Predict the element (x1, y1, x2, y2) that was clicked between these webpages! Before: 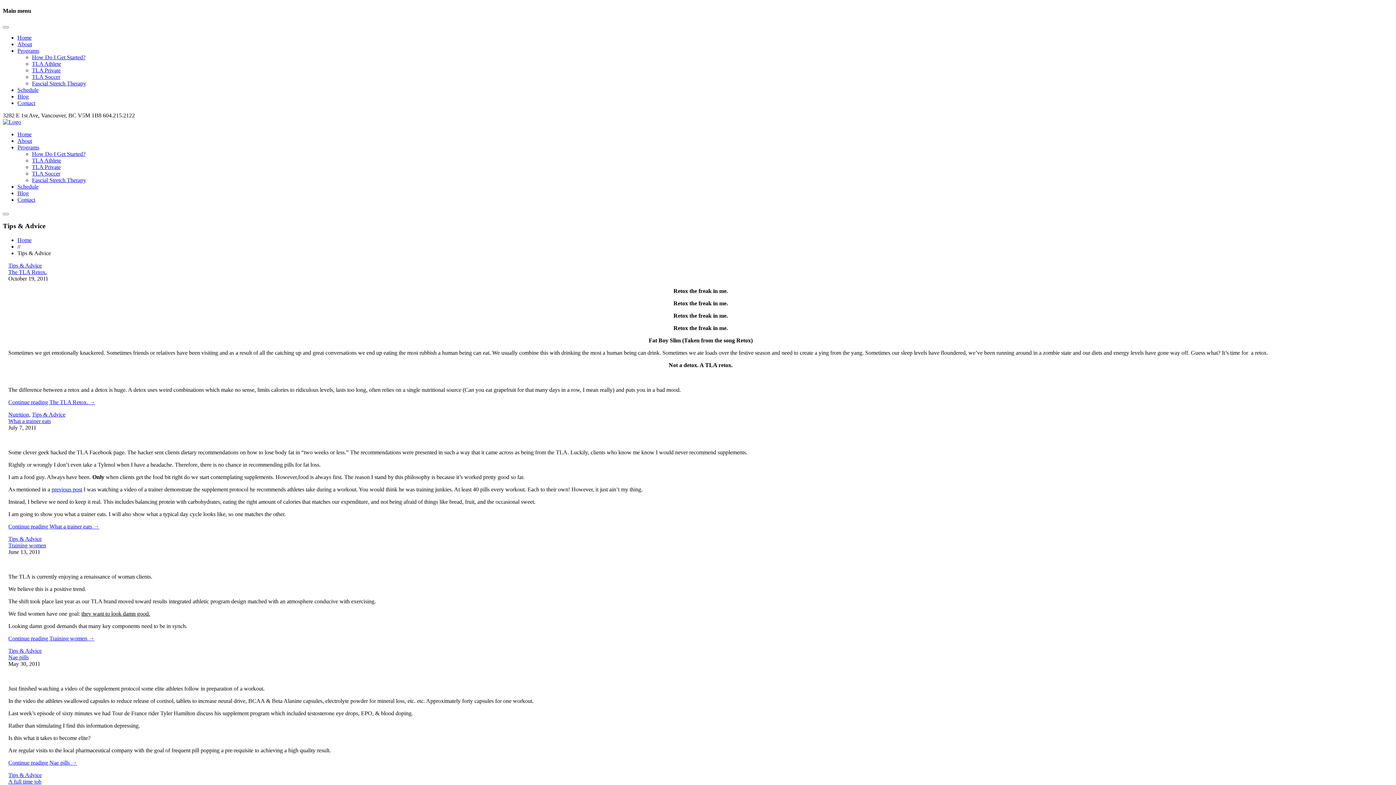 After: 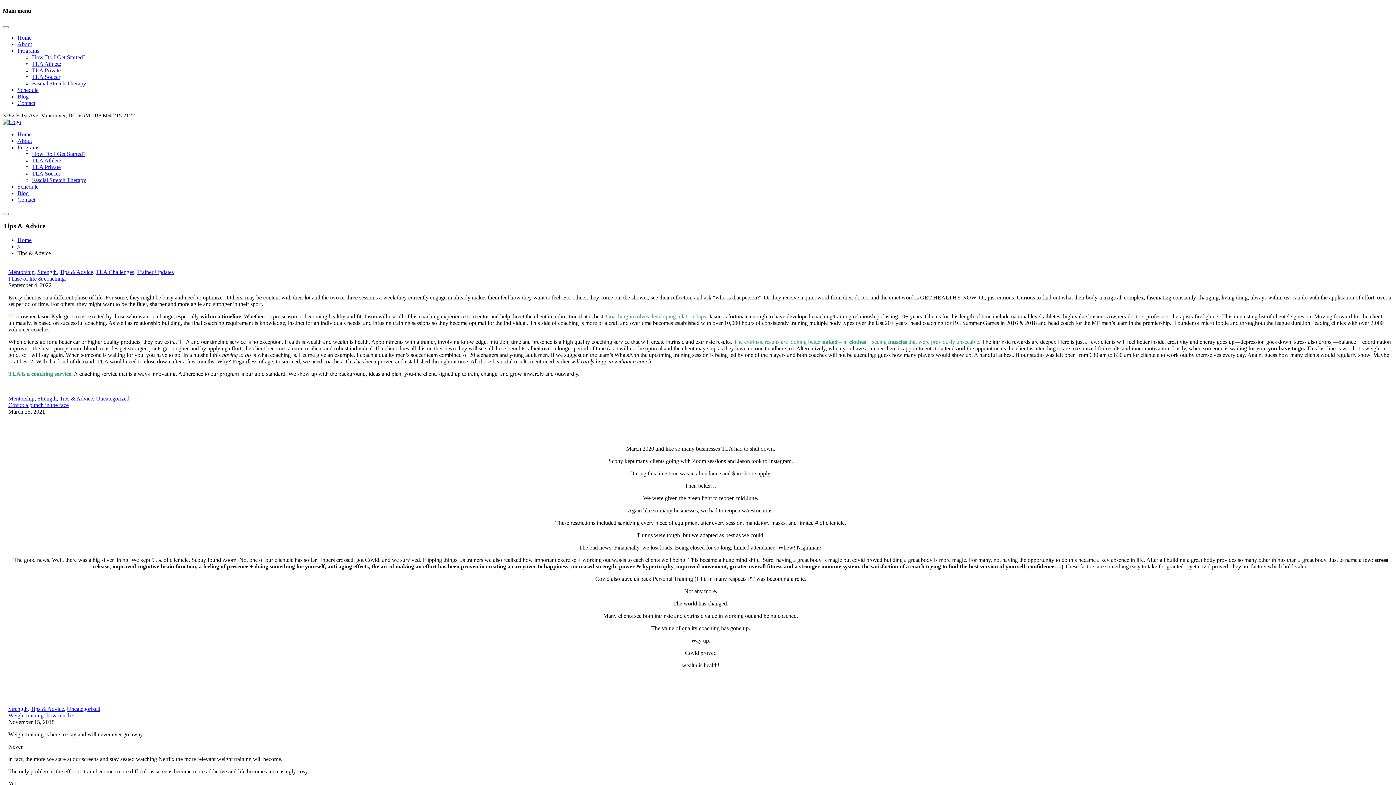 Action: label: Tips & Advice bbox: (8, 535, 41, 542)